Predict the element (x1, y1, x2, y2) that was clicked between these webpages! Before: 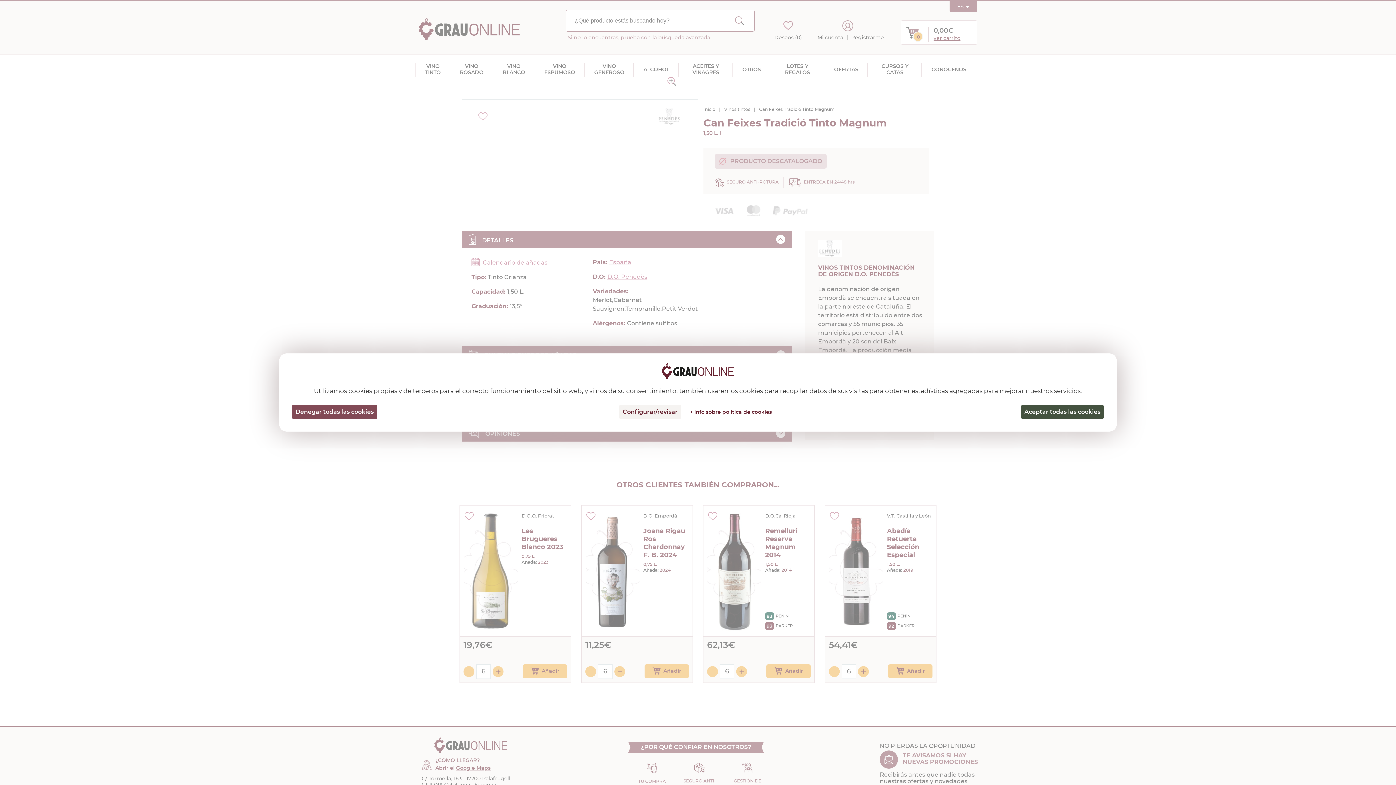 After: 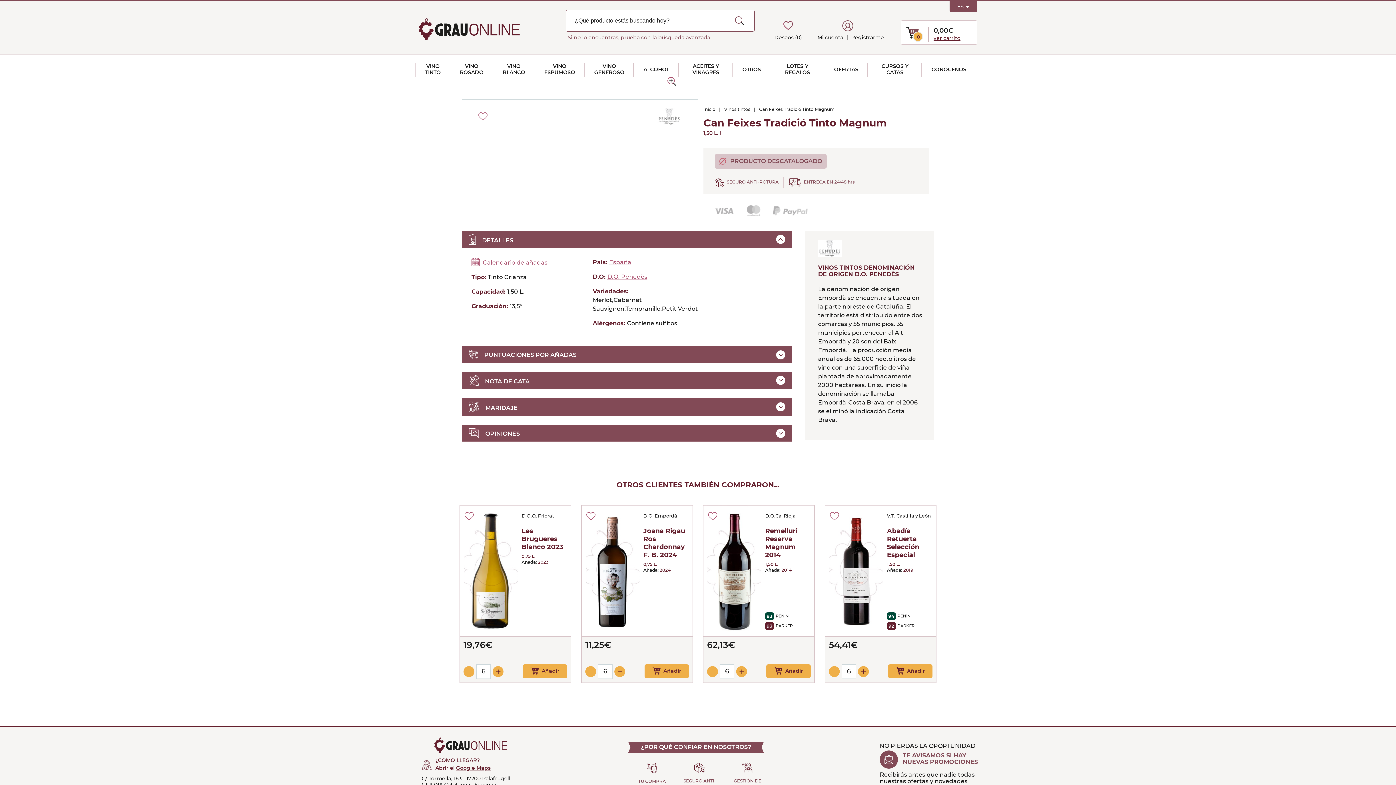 Action: bbox: (1021, 405, 1104, 419) label: Cookies : Aceptar todas las cookies